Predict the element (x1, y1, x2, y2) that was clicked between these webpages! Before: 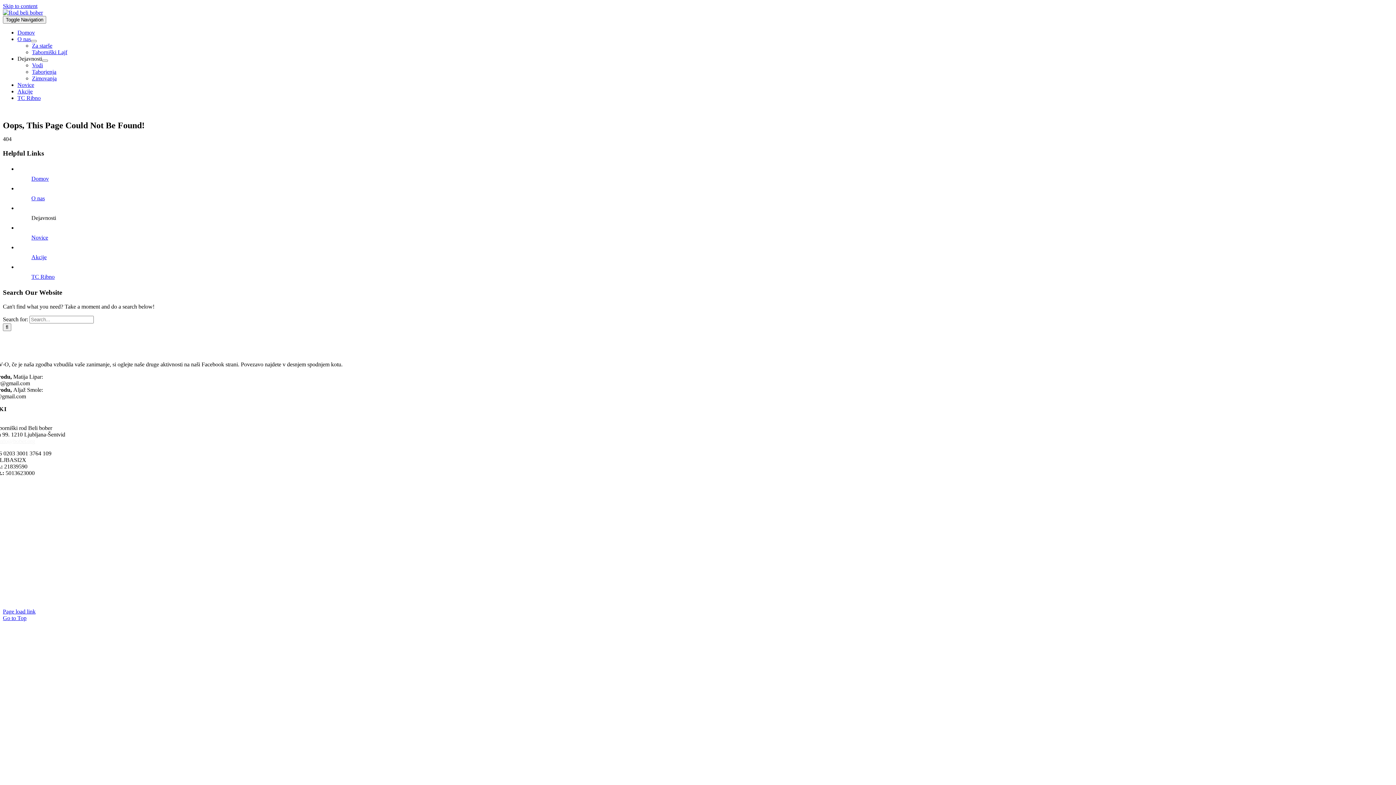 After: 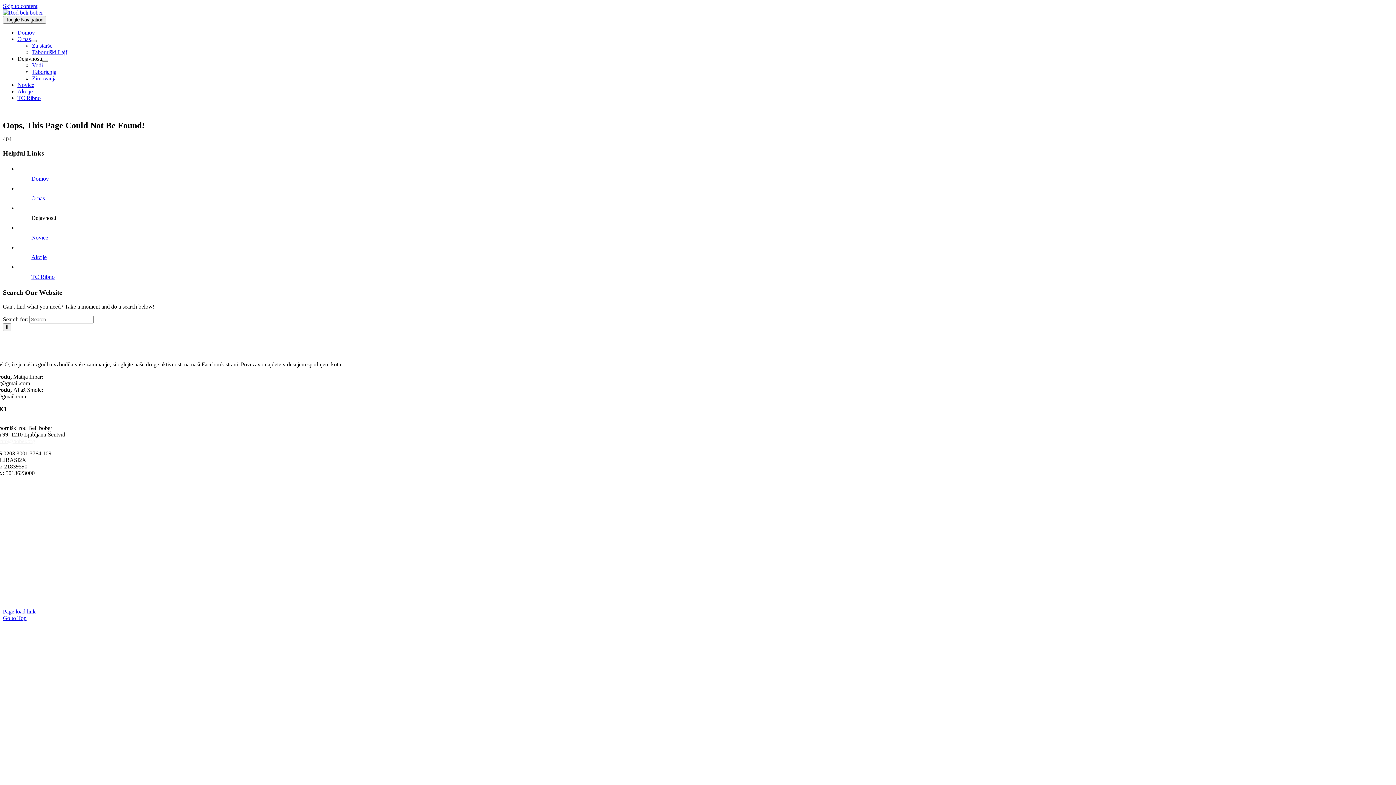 Action: bbox: (2, 615, 26, 621) label: Go to Top